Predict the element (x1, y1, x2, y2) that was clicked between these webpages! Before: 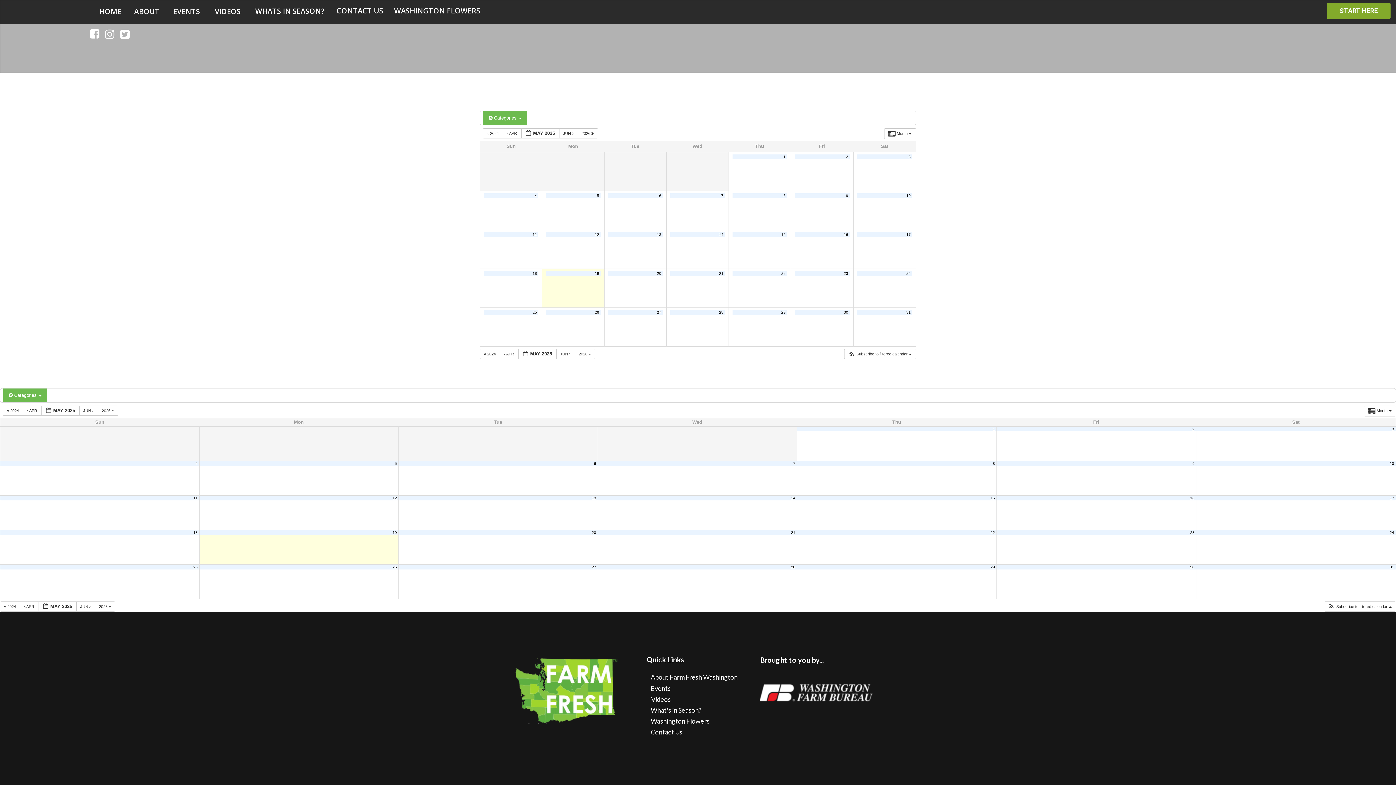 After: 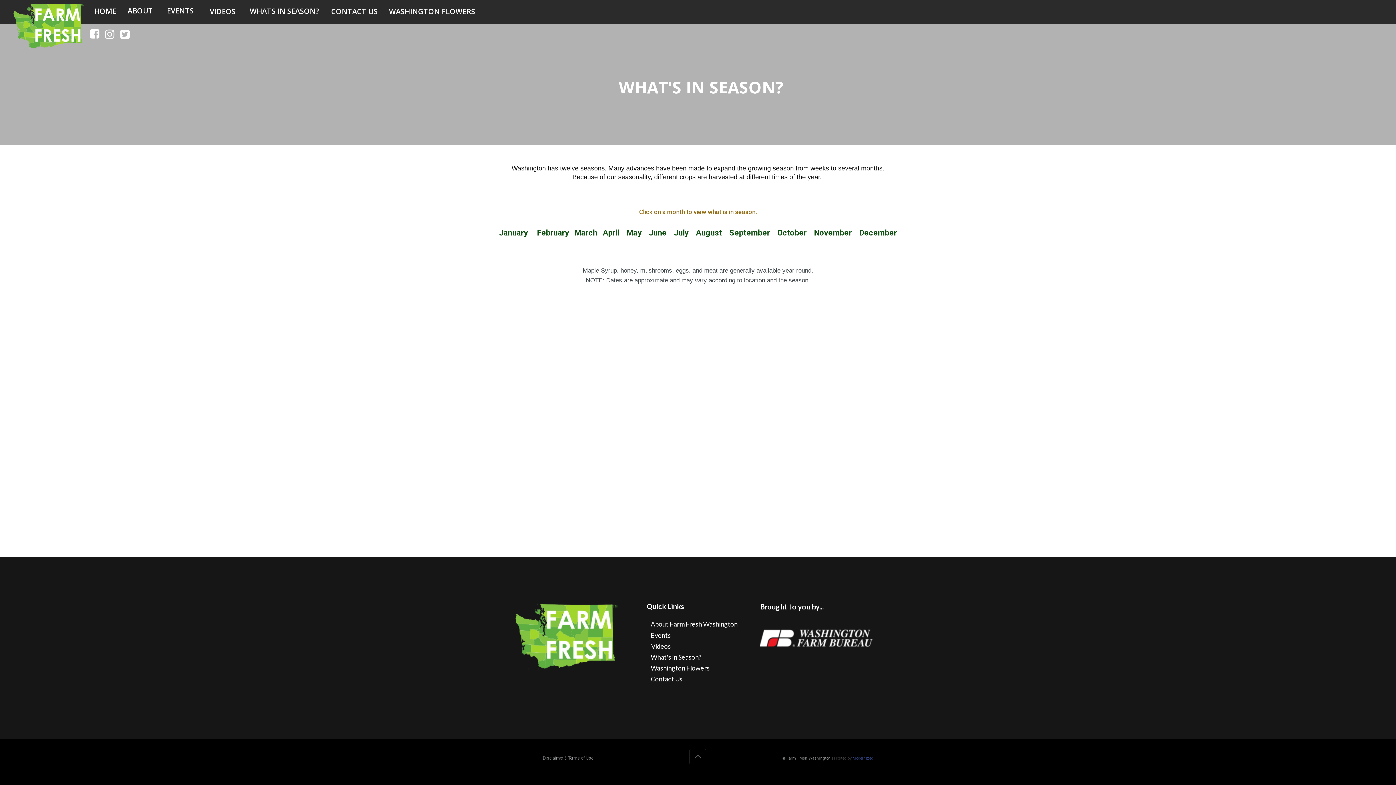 Action: bbox: (650, 706, 745, 715) label: What's in Season?